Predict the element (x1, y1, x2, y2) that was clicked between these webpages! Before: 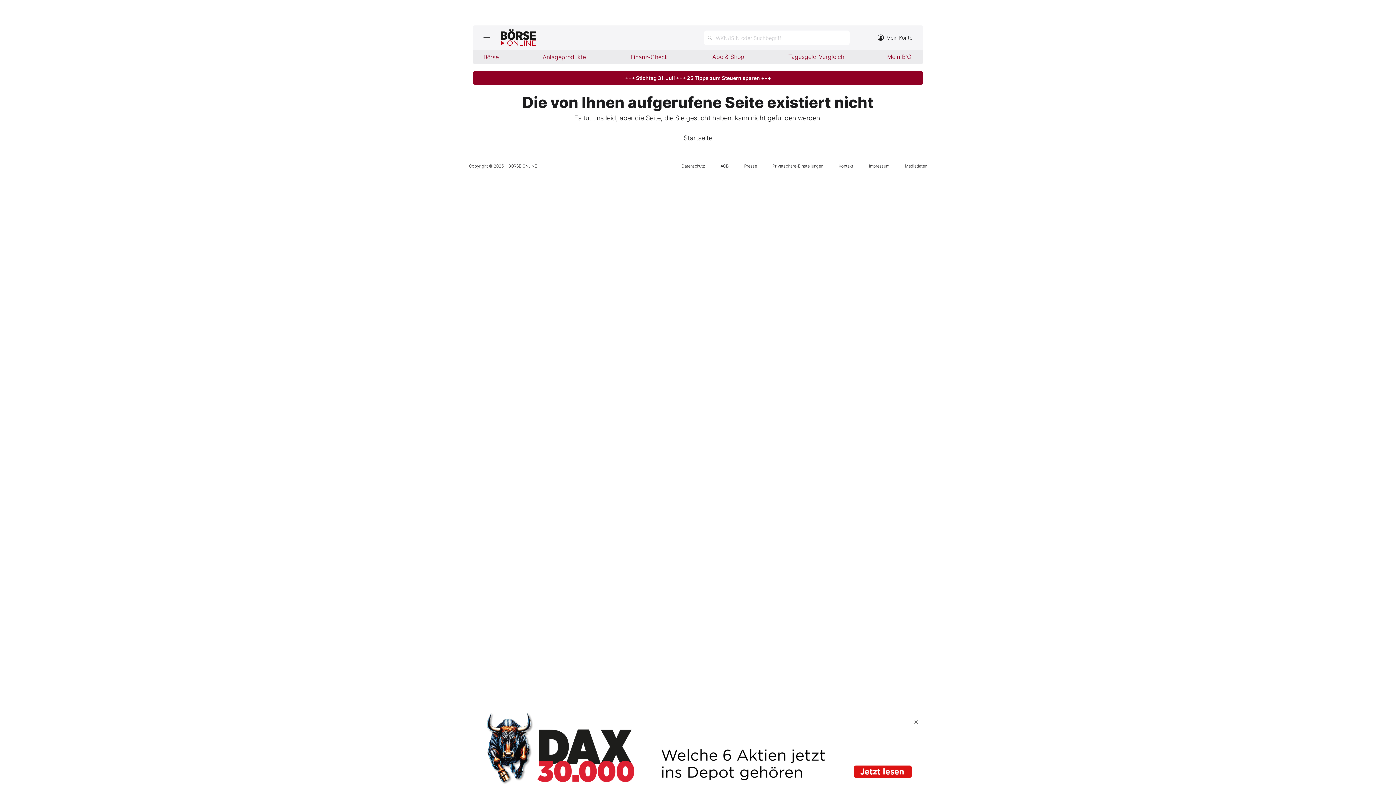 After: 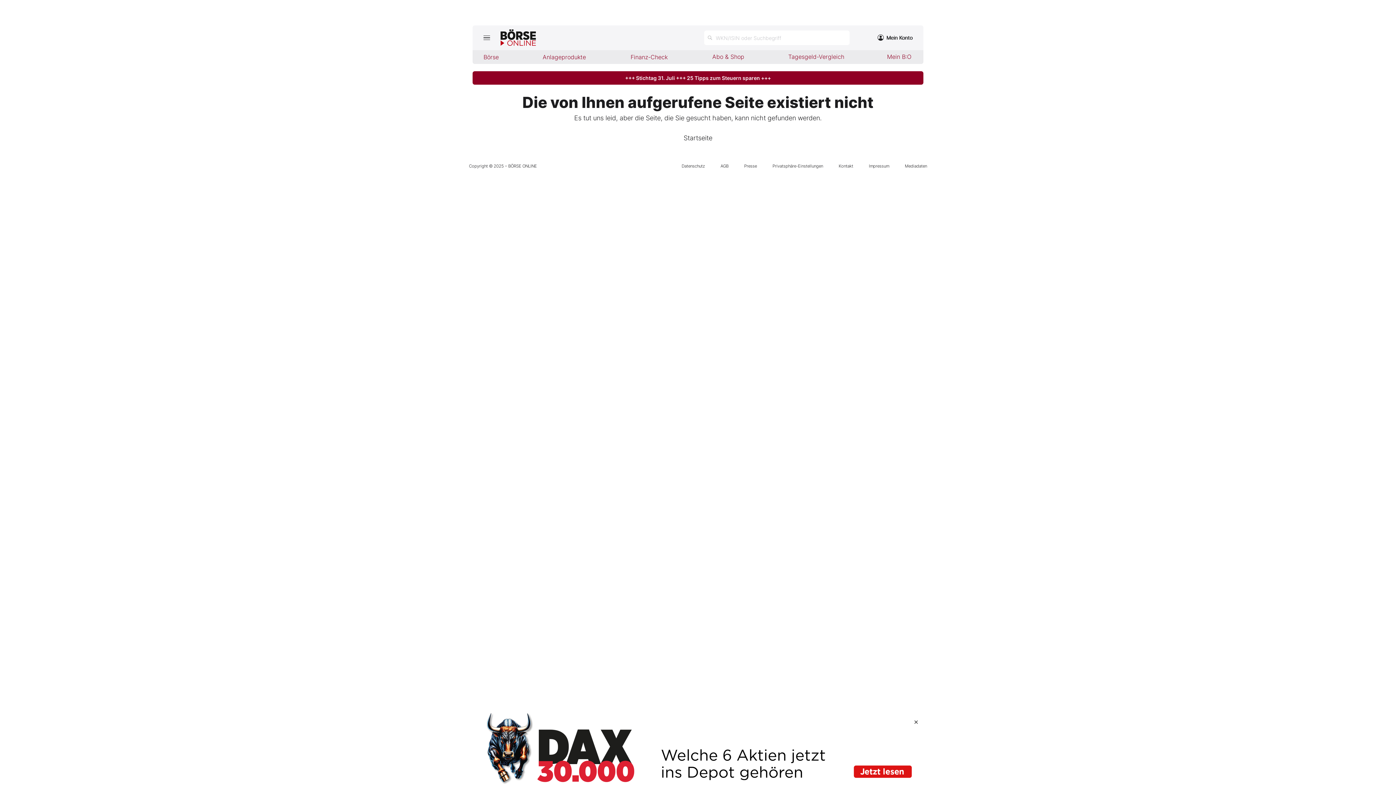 Action: label: Zum Konto bbox: (877, 25, 912, 49)